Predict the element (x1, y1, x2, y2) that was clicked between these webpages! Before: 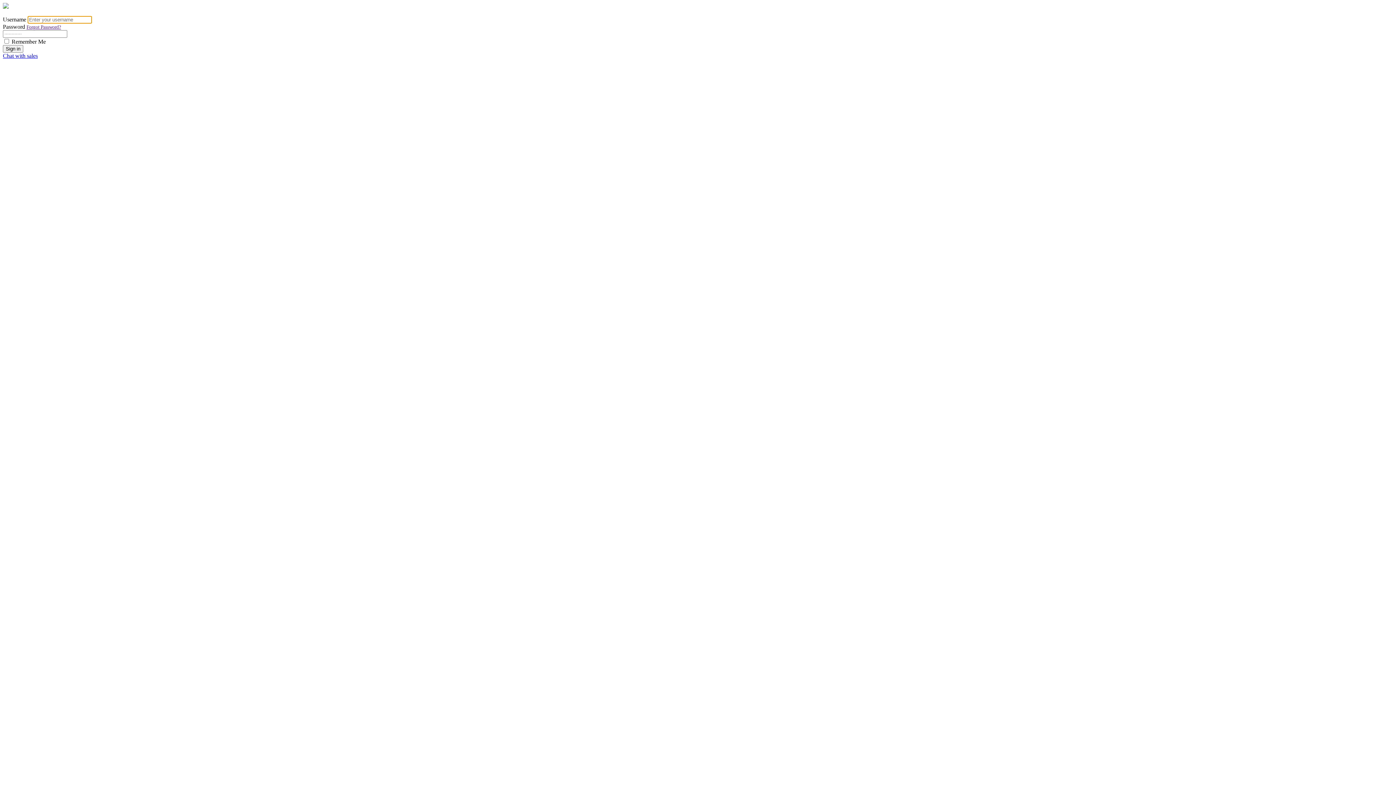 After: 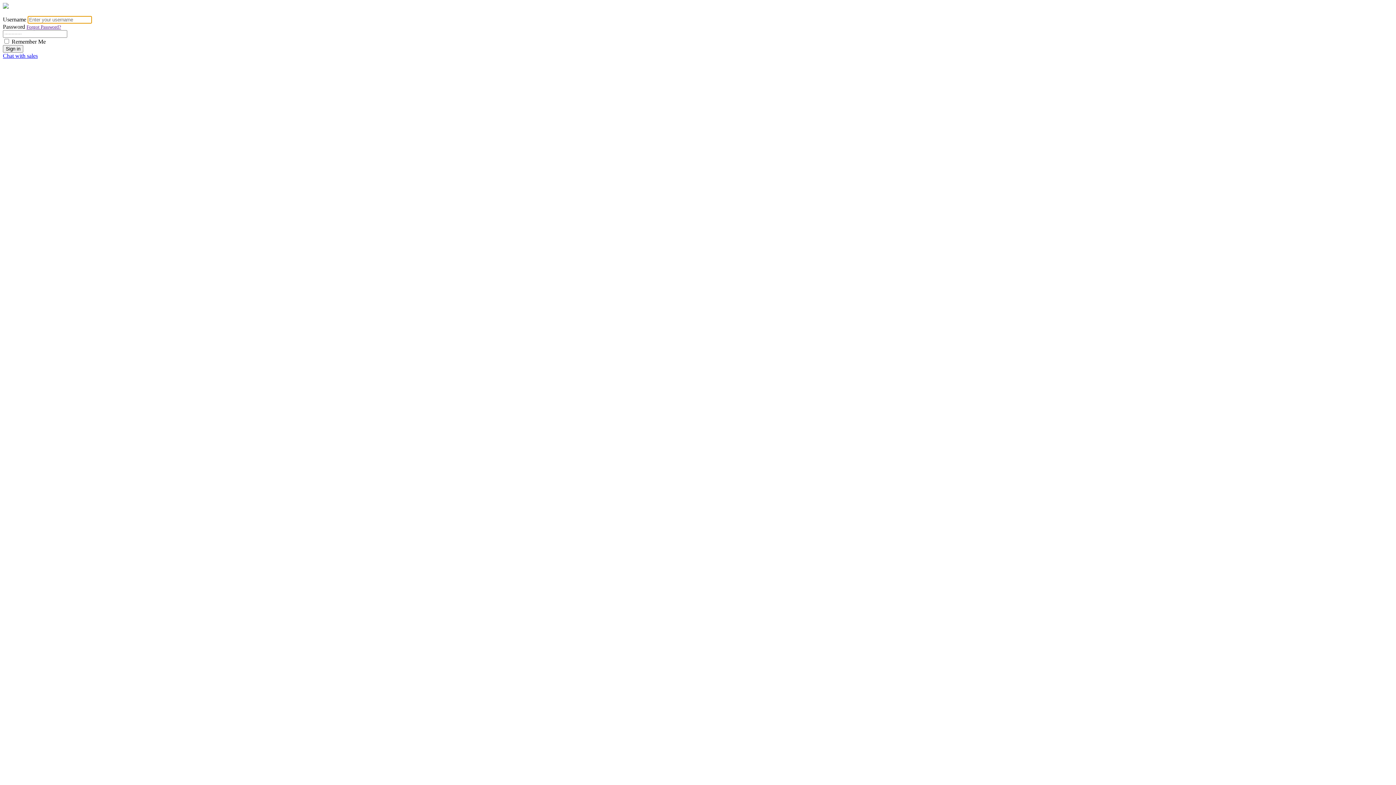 Action: bbox: (2, 45, 23, 52) label: Sign in